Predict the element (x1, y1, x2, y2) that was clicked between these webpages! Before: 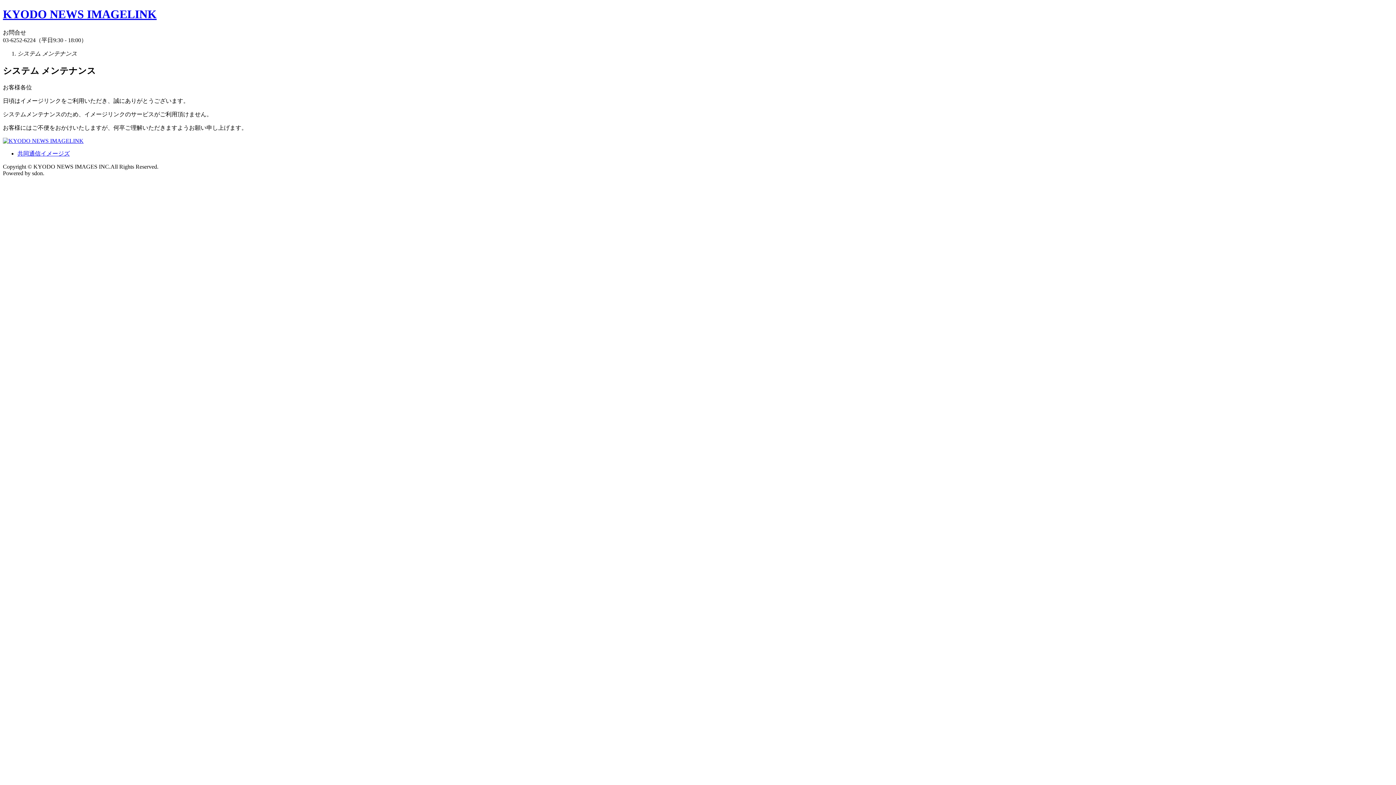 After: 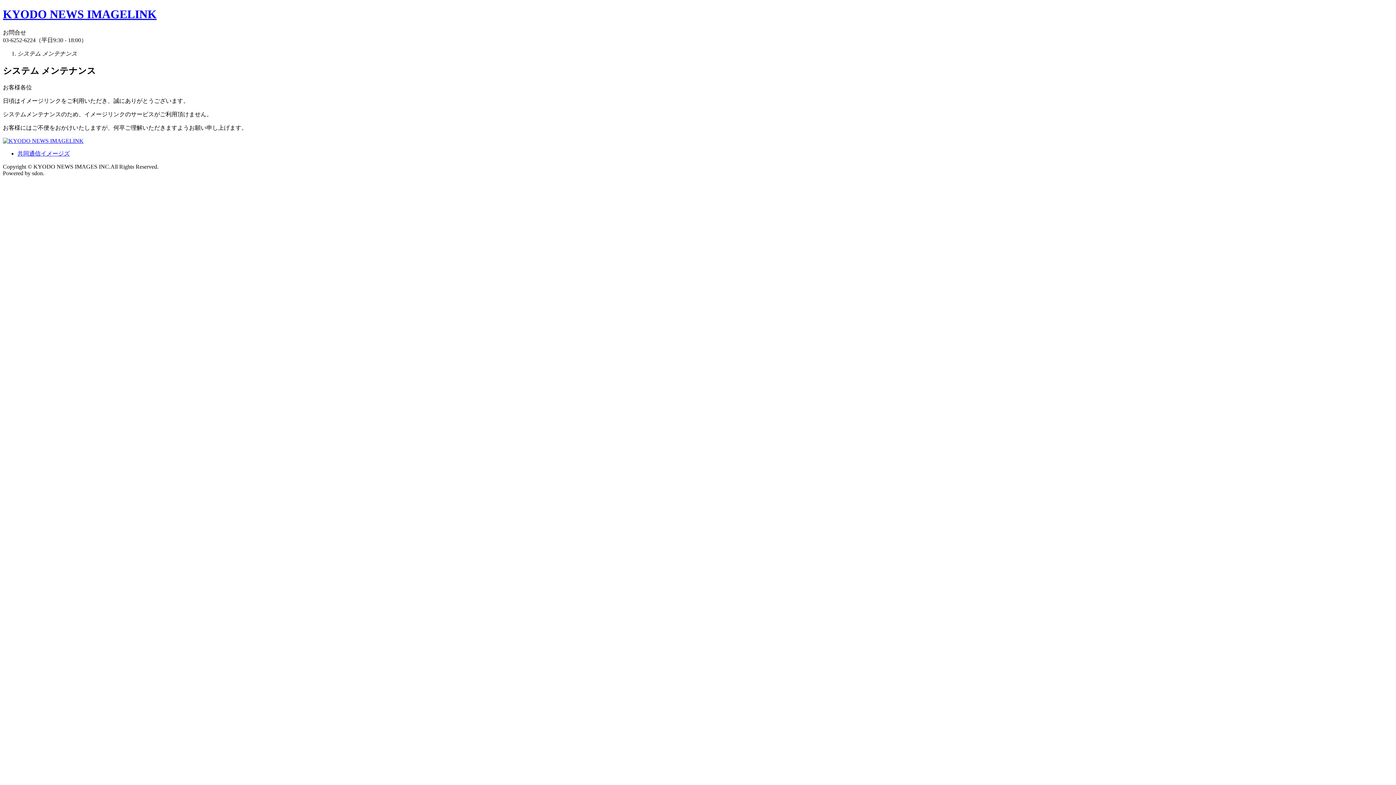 Action: bbox: (2, 137, 83, 143)